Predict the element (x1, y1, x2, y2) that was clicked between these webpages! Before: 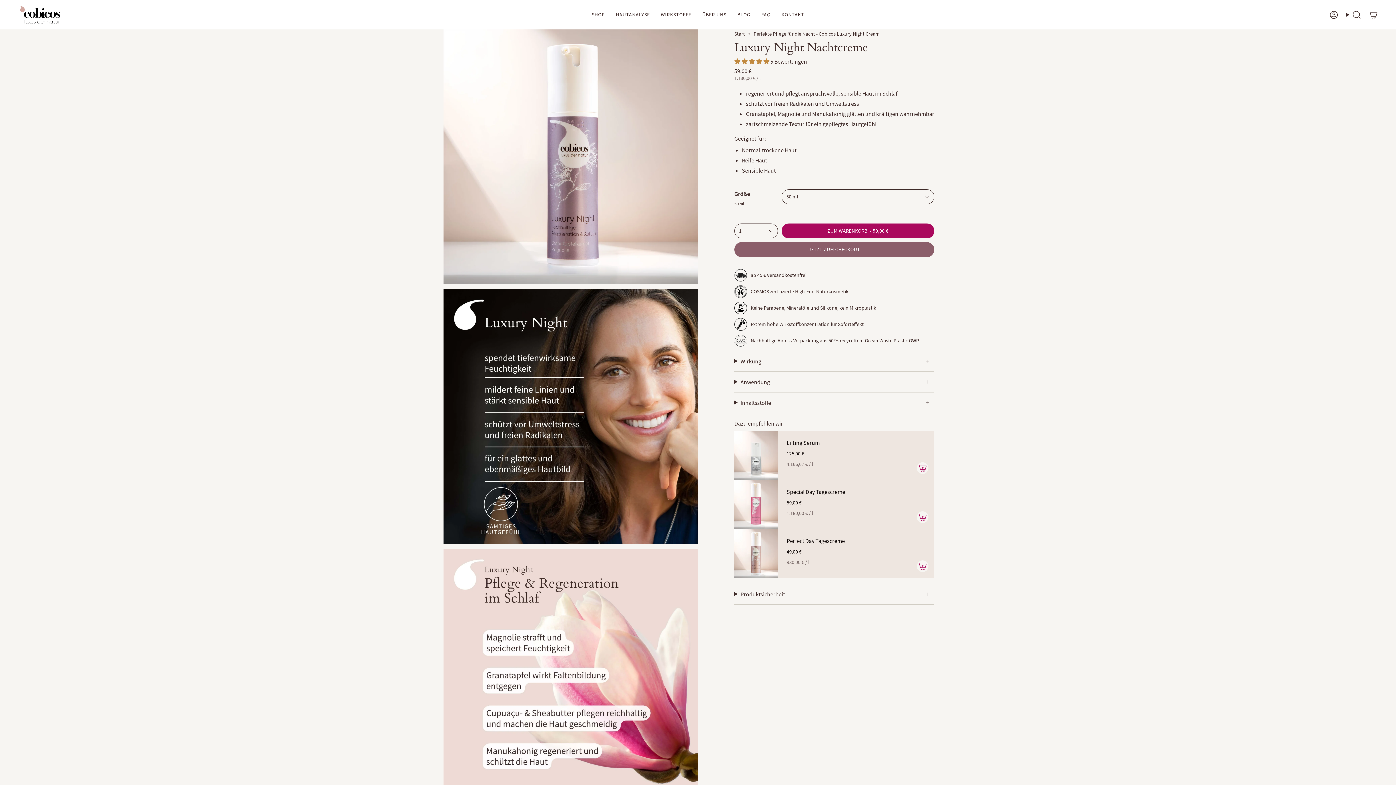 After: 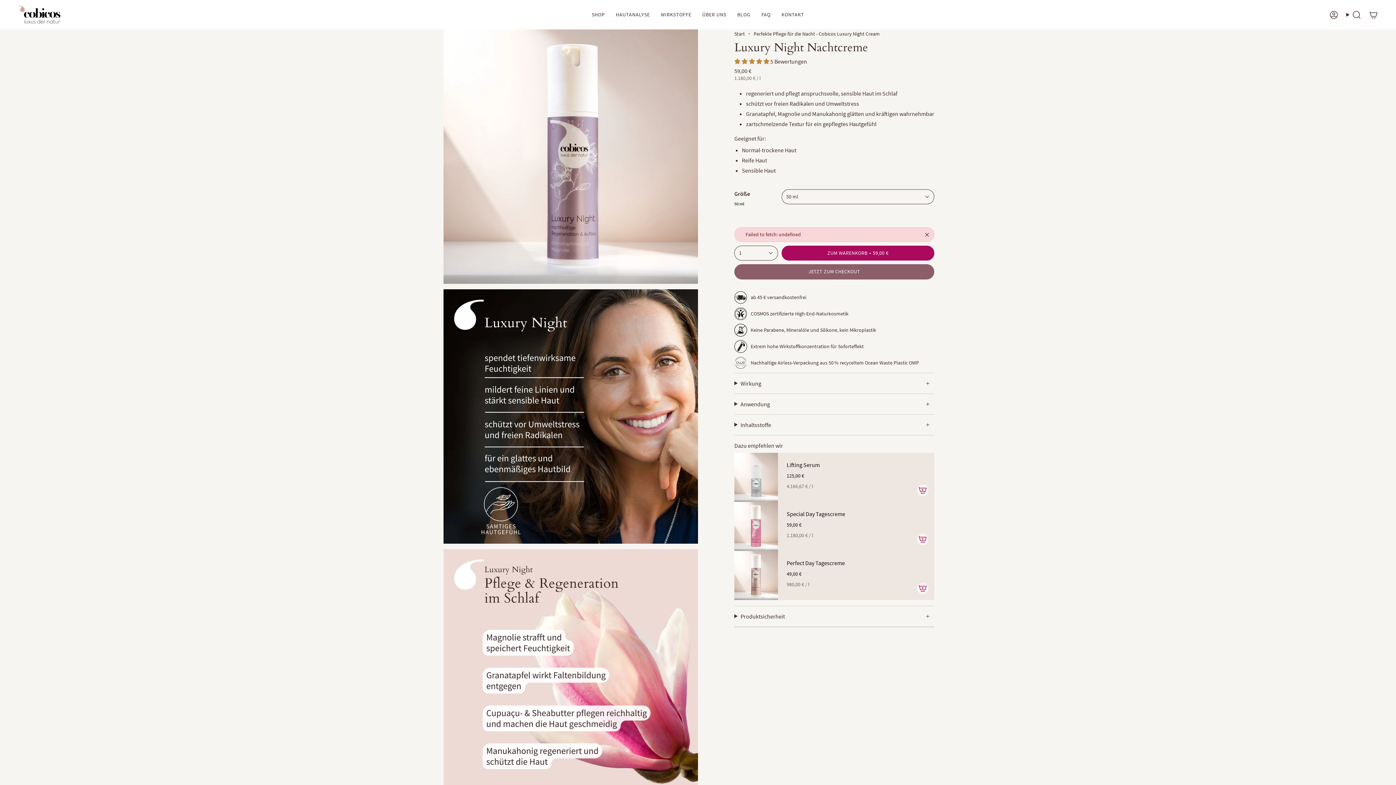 Action: label: ZUM WARENKORB
59,00 €
  bbox: (781, 223, 934, 238)